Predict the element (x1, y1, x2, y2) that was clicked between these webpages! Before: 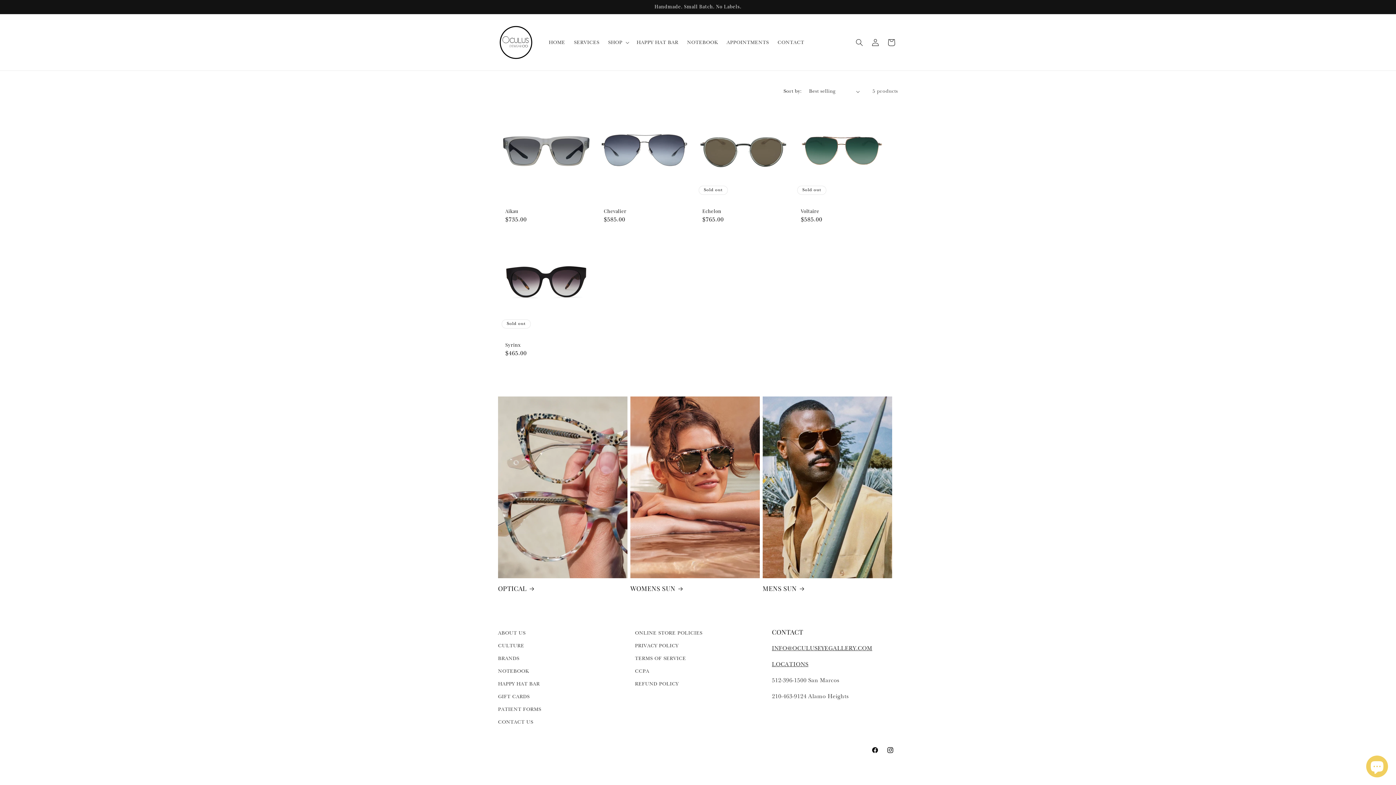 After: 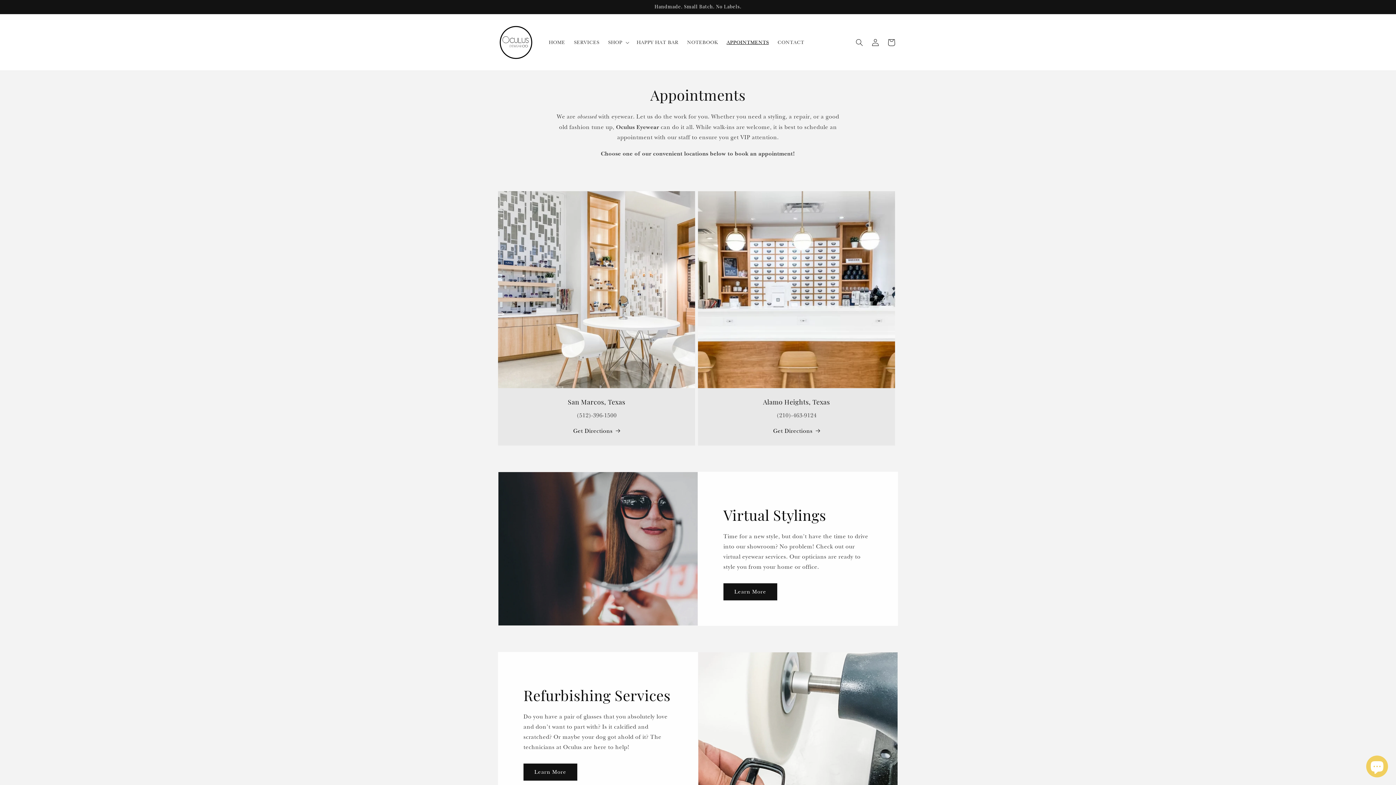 Action: bbox: (722, 34, 773, 50) label: APPOINTMENTS